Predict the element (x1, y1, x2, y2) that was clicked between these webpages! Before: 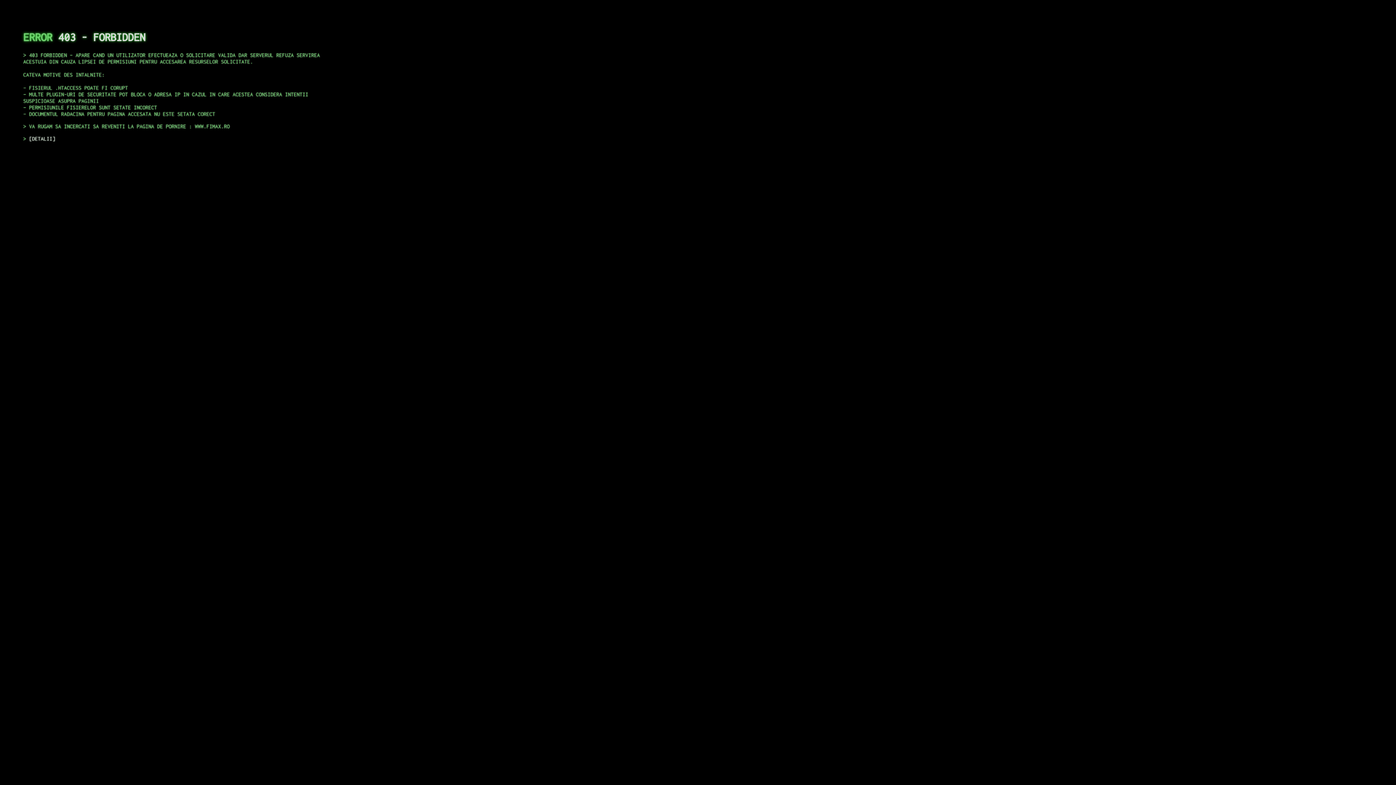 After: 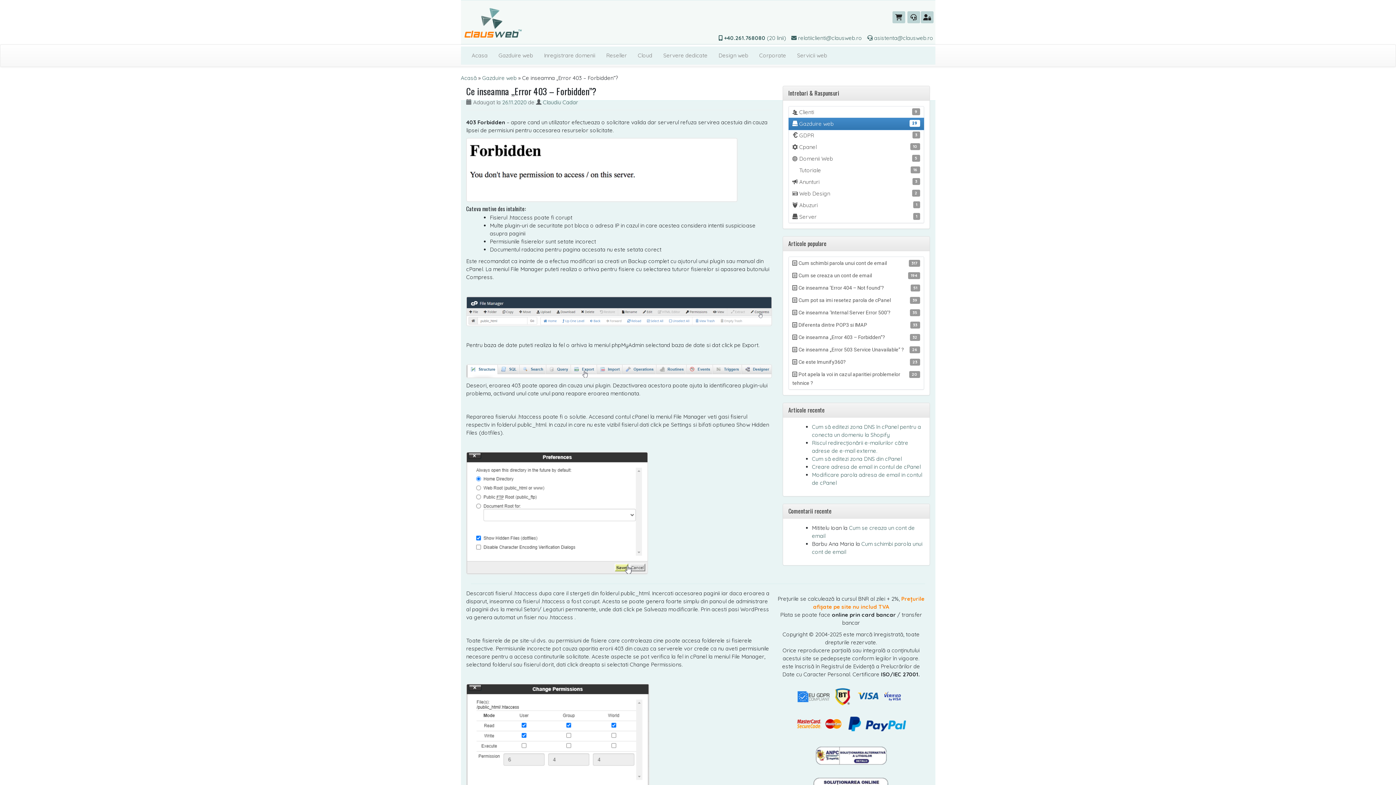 Action: bbox: (29, 135, 55, 141) label: DETALII